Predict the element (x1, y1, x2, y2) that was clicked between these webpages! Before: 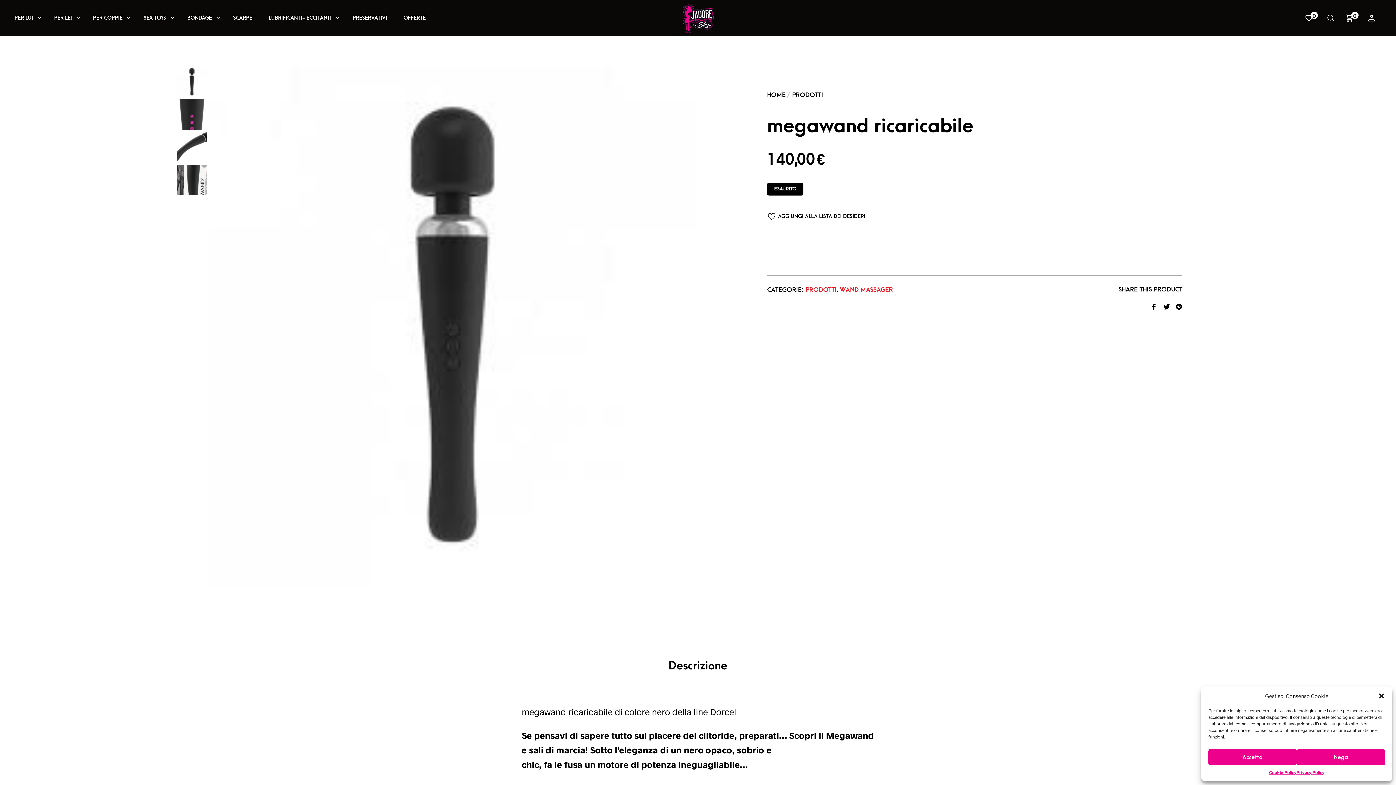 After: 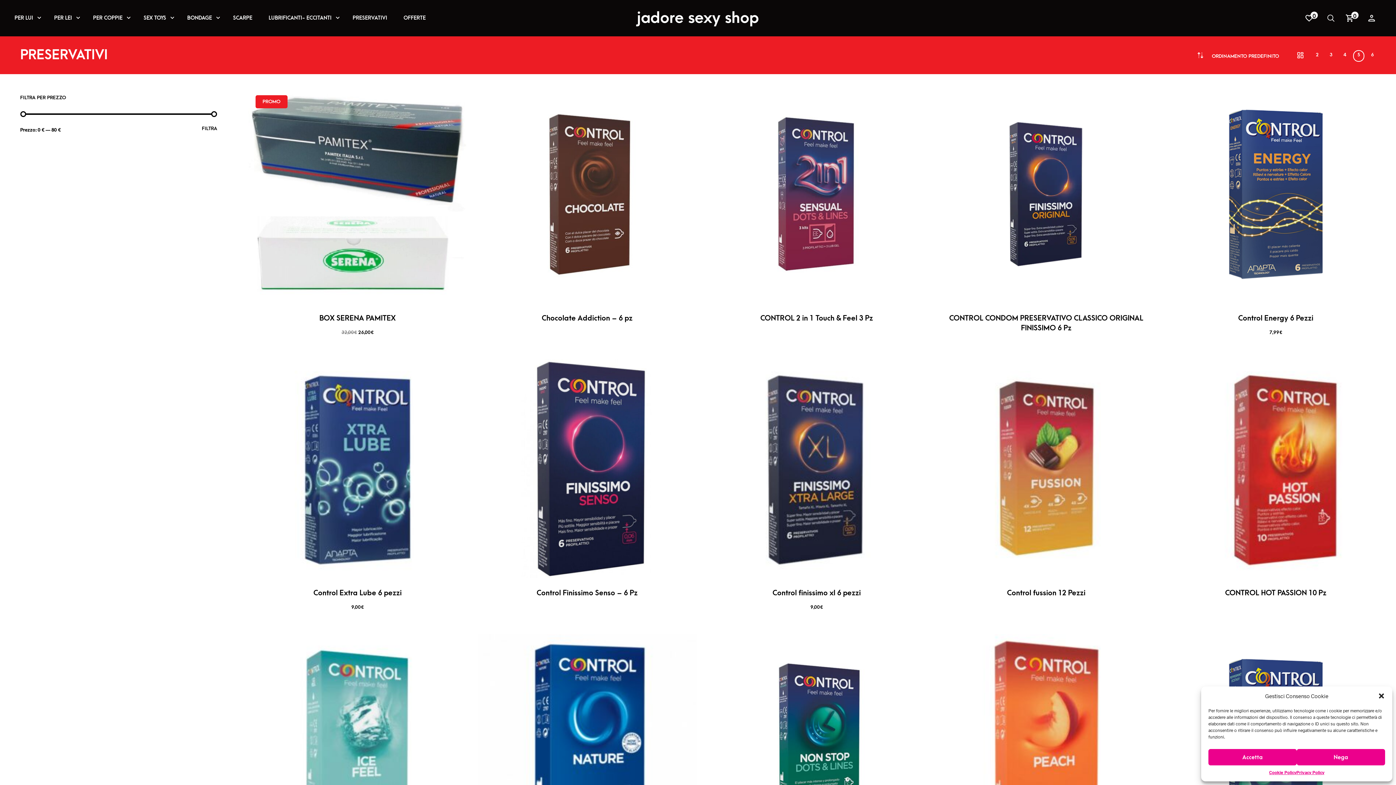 Action: label: PRESERVATIVI bbox: (347, 11, 392, 24)